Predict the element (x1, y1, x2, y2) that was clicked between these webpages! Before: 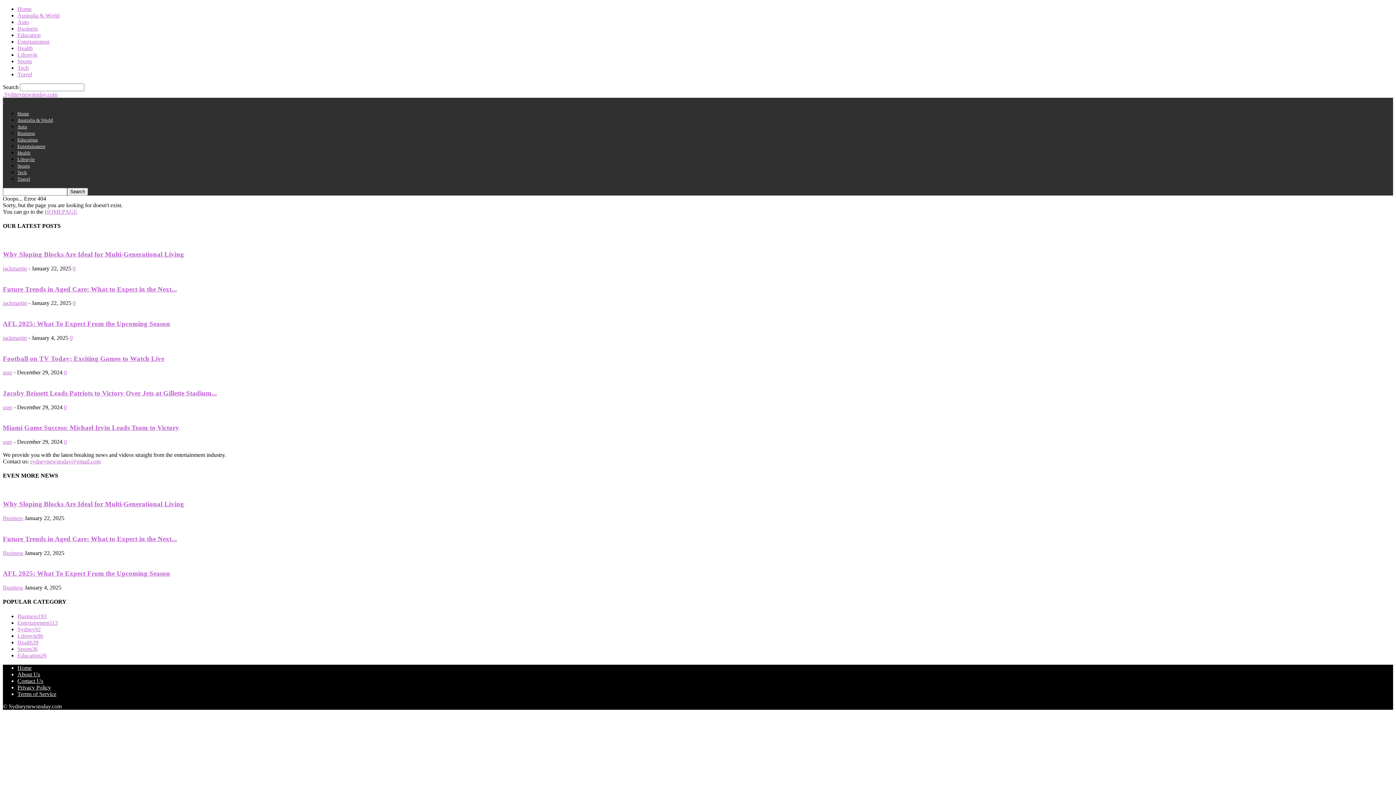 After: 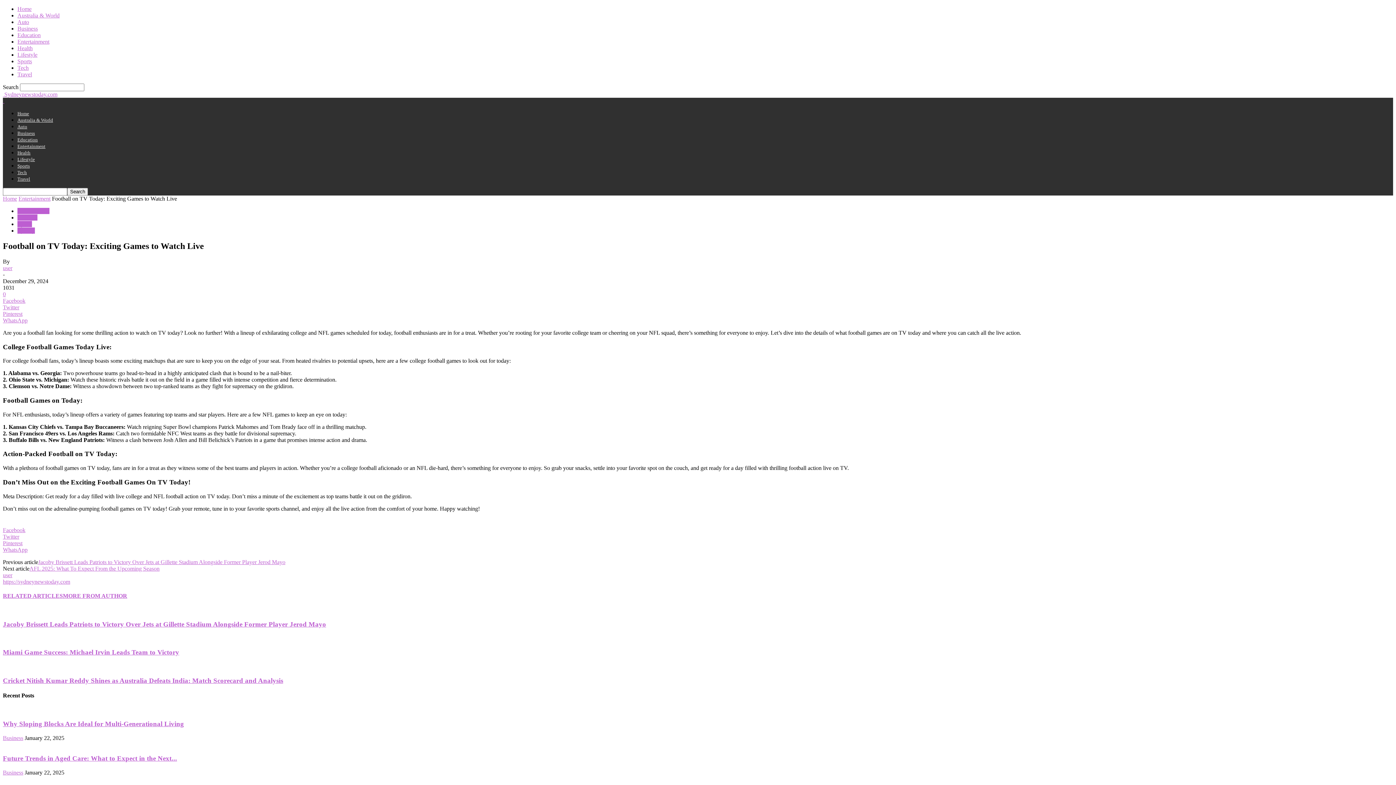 Action: bbox: (64, 369, 66, 375) label: 0